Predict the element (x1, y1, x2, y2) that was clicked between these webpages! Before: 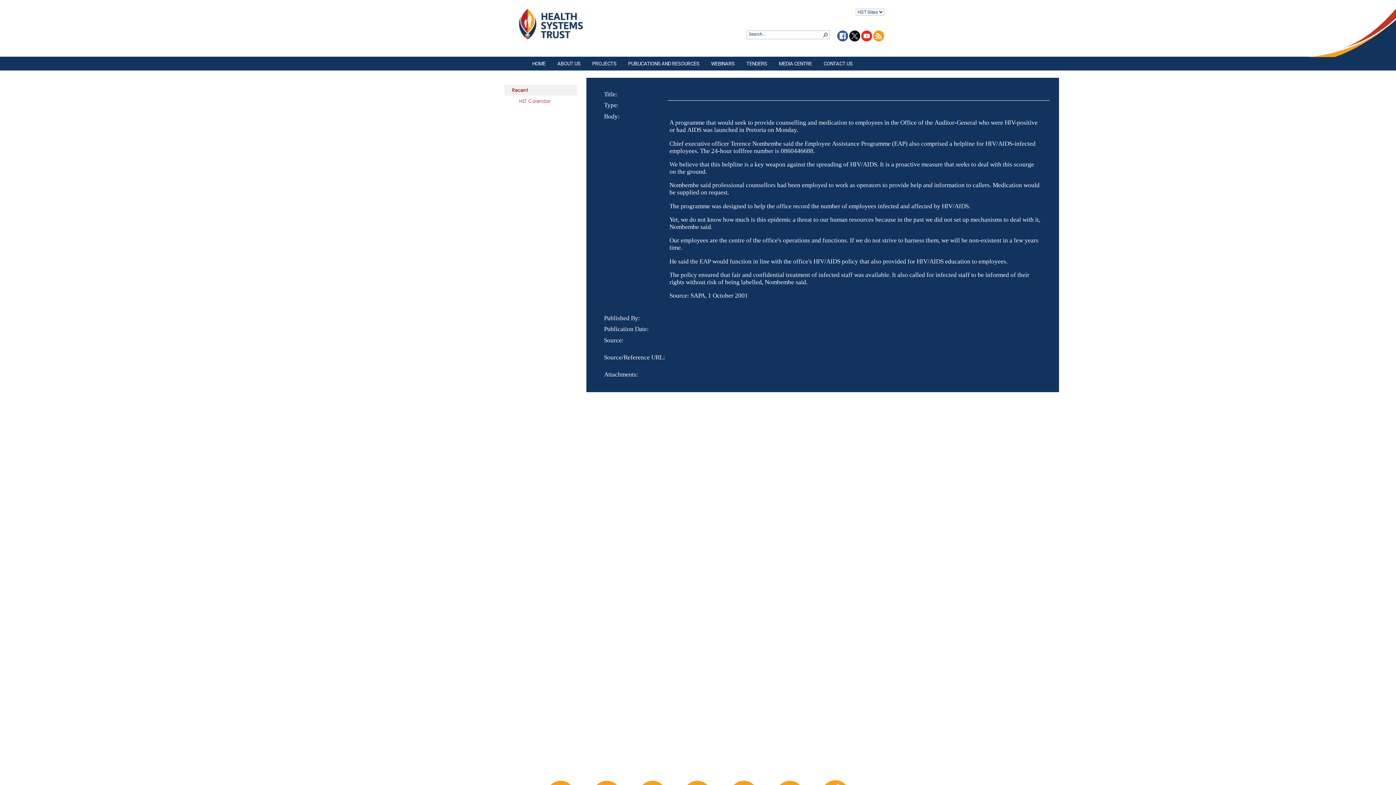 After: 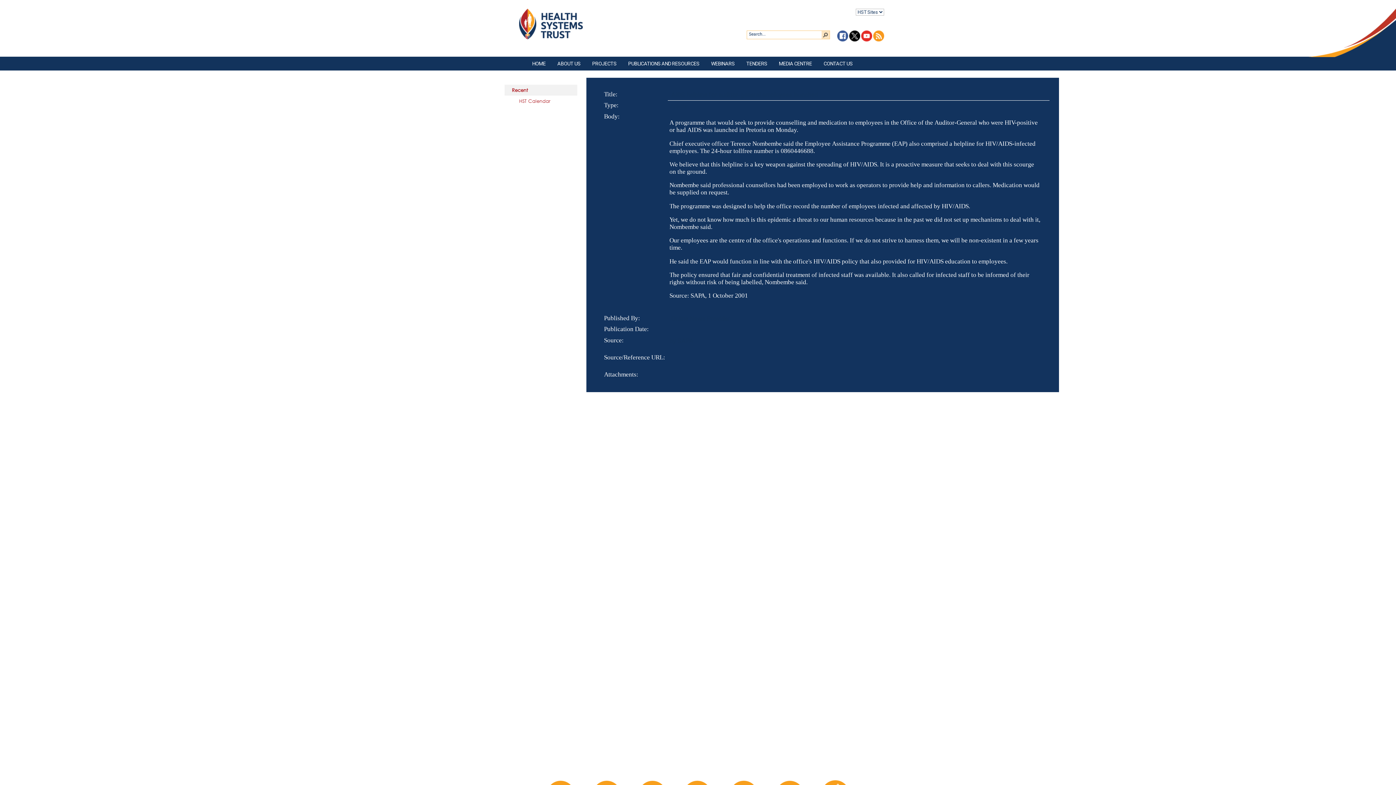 Action: bbox: (821, 30, 829, 38)